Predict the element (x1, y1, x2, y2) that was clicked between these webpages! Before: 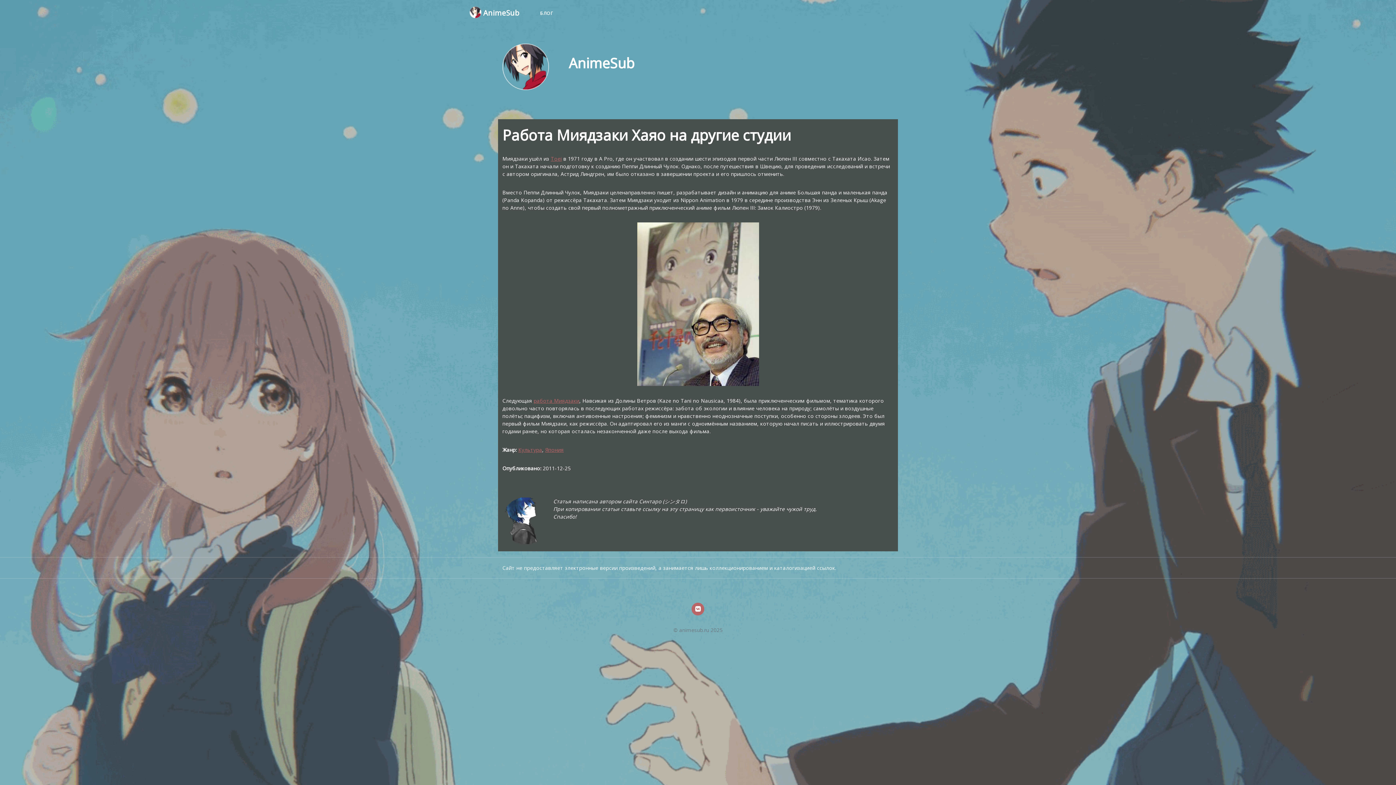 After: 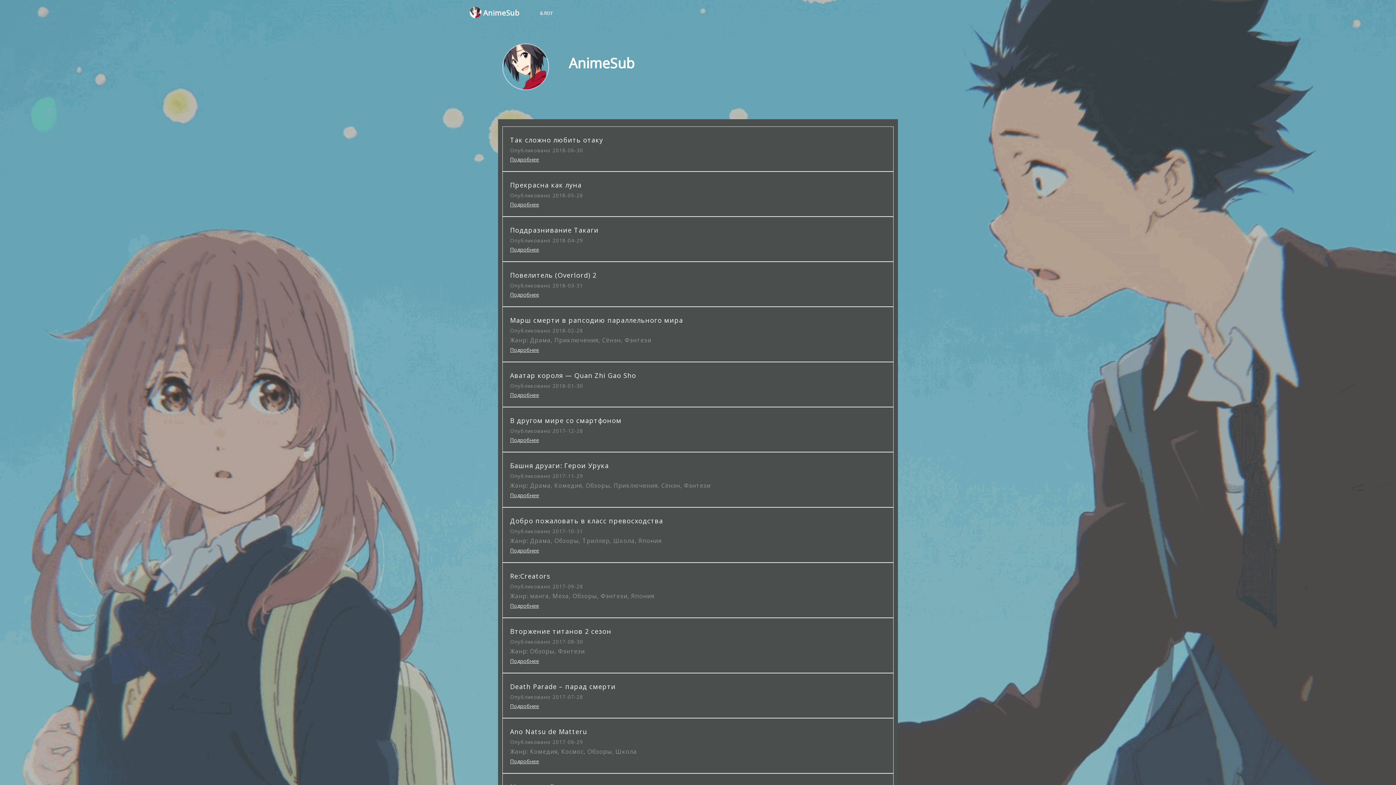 Action: bbox: (502, 62, 634, 69) label:  AnimeSub